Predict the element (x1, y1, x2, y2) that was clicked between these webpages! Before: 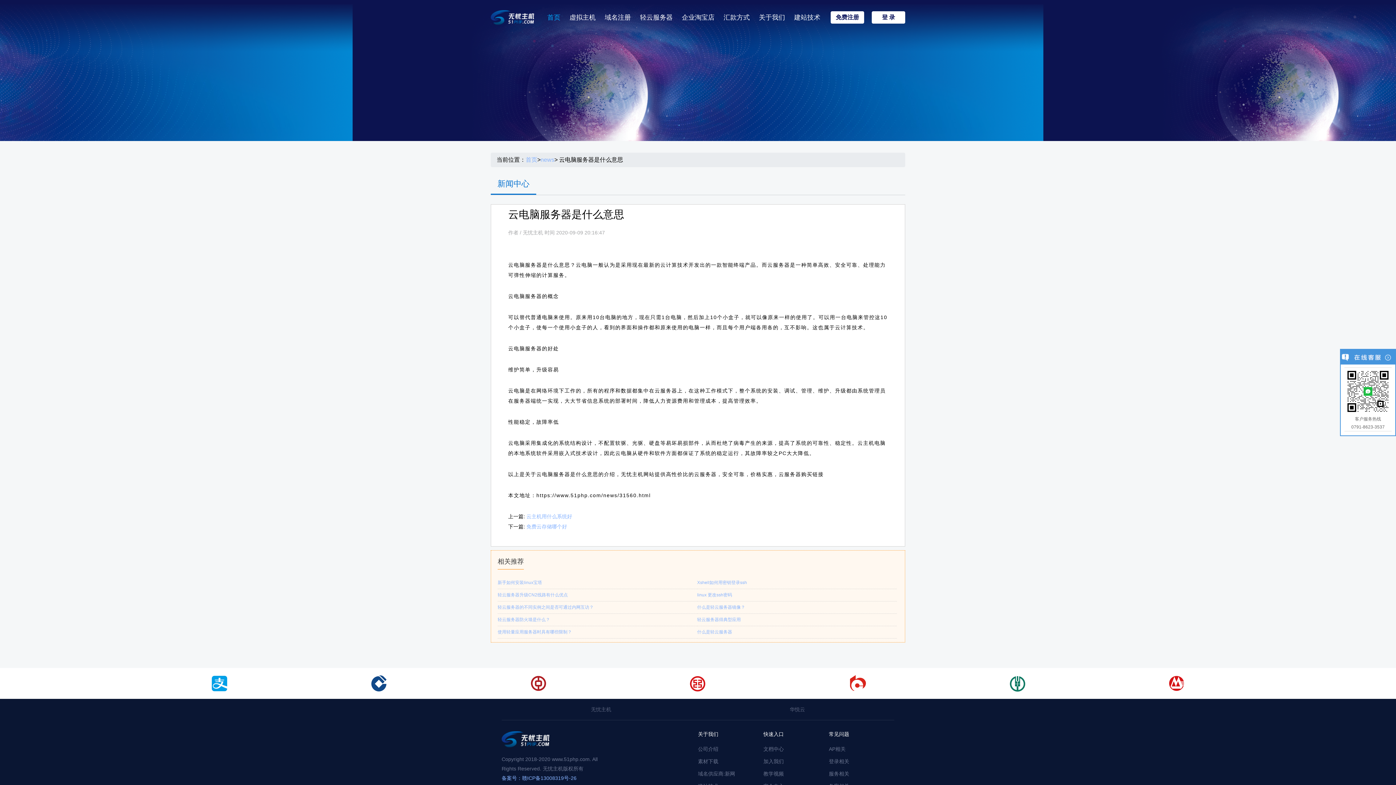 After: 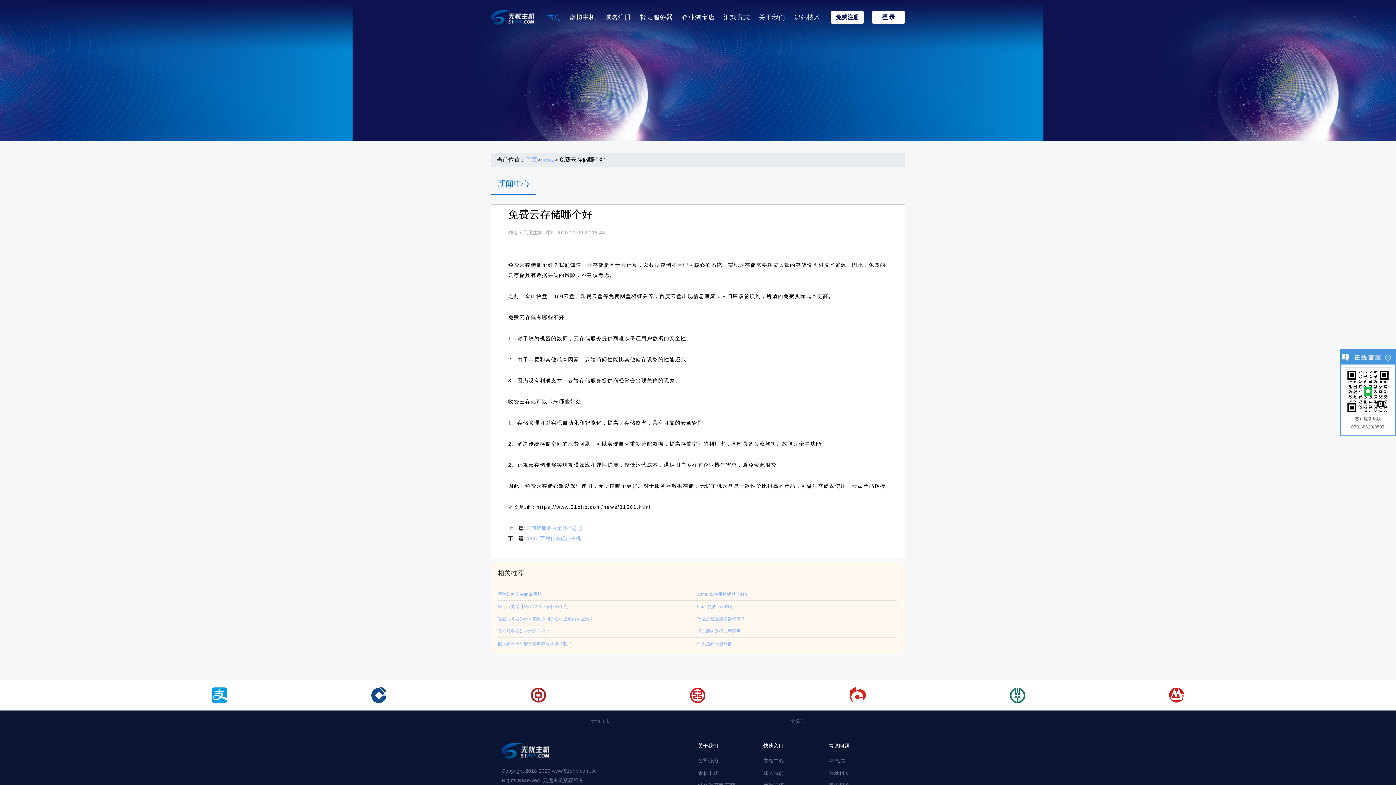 Action: label: 免费云存储哪个好 bbox: (526, 524, 567, 529)